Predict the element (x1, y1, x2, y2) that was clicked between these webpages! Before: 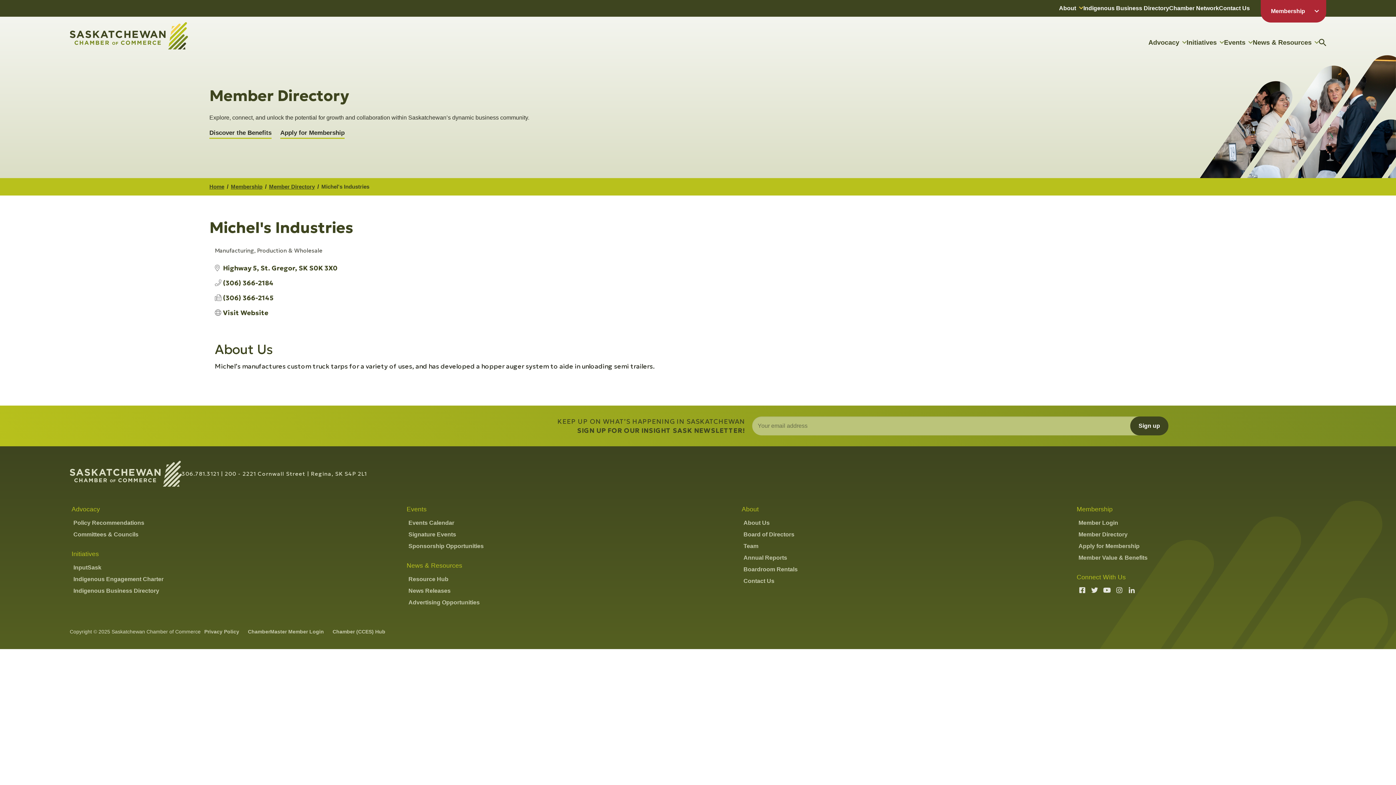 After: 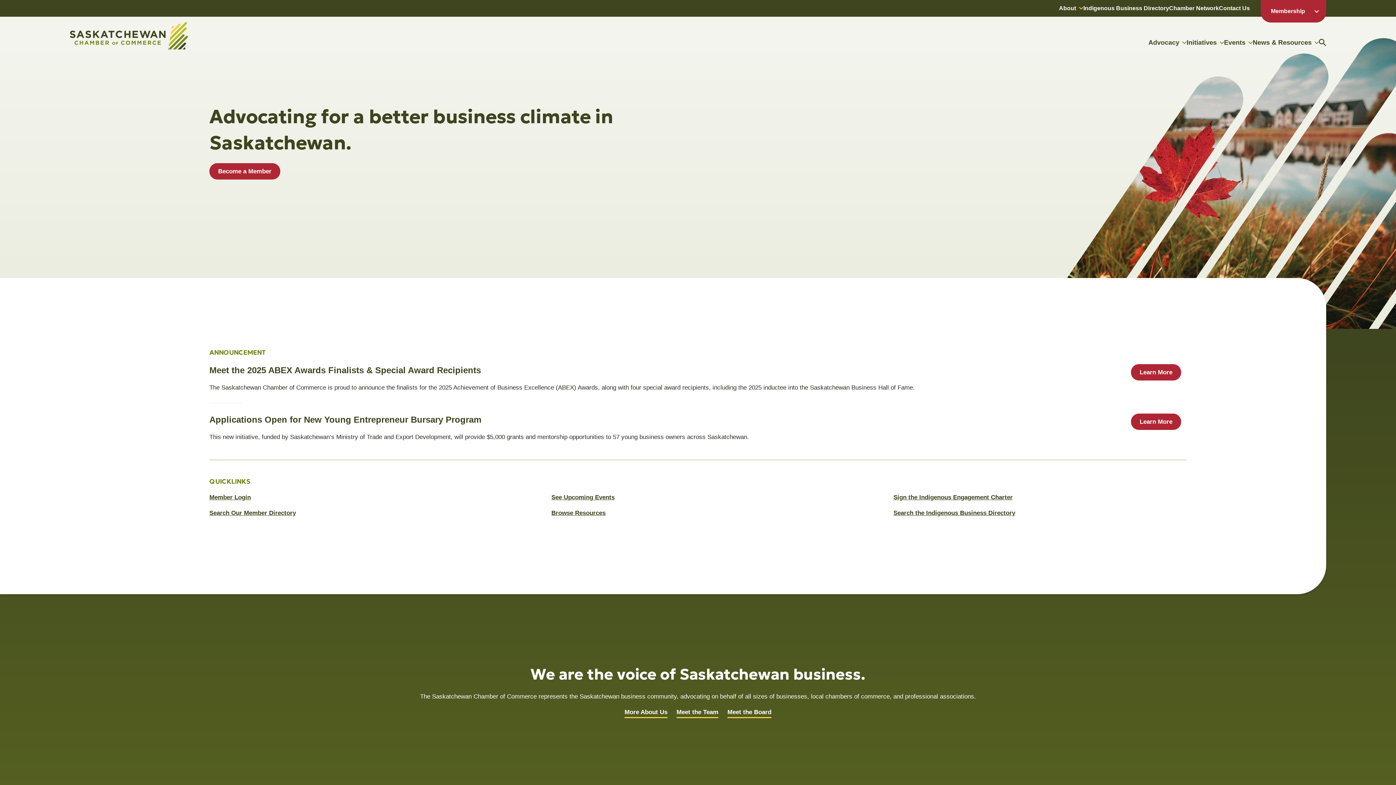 Action: label: Home bbox: (209, 183, 224, 189)